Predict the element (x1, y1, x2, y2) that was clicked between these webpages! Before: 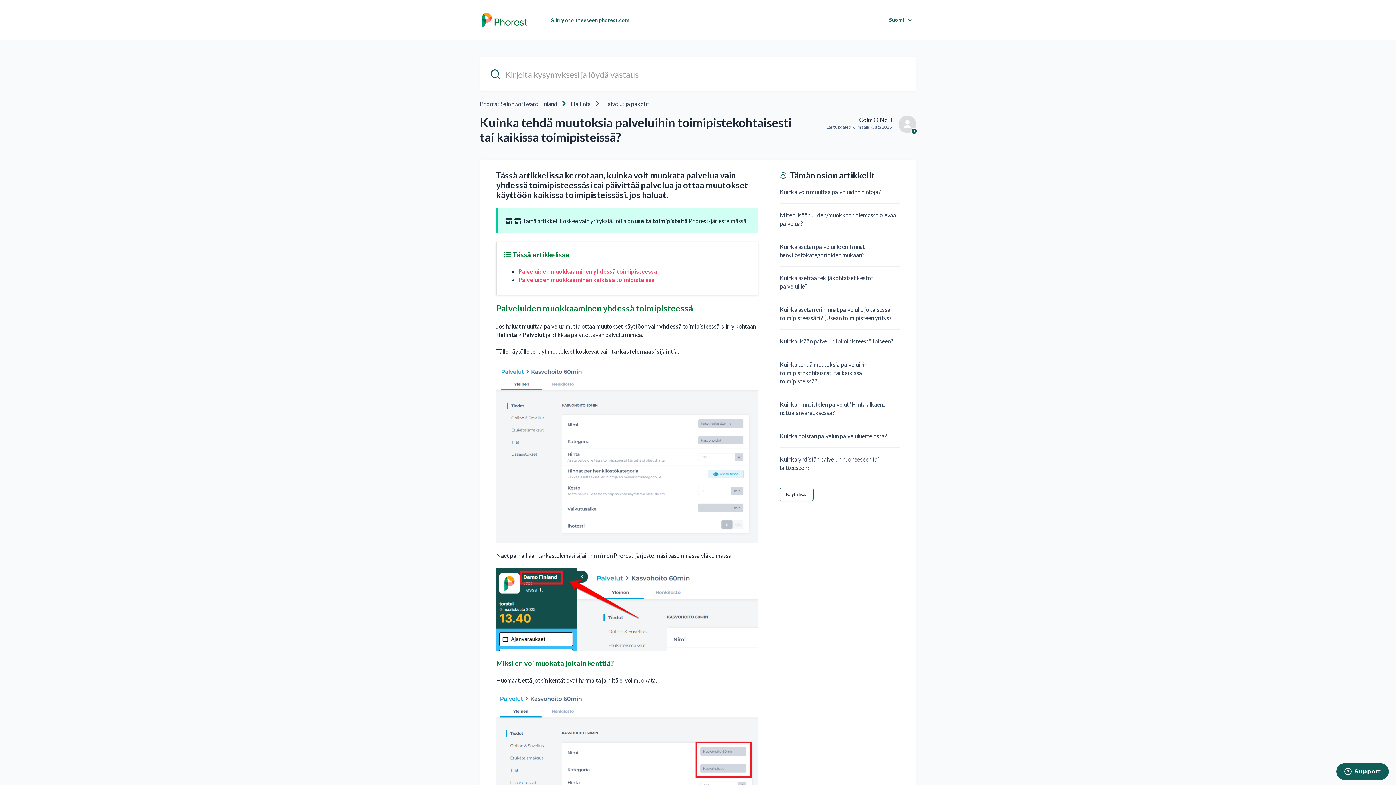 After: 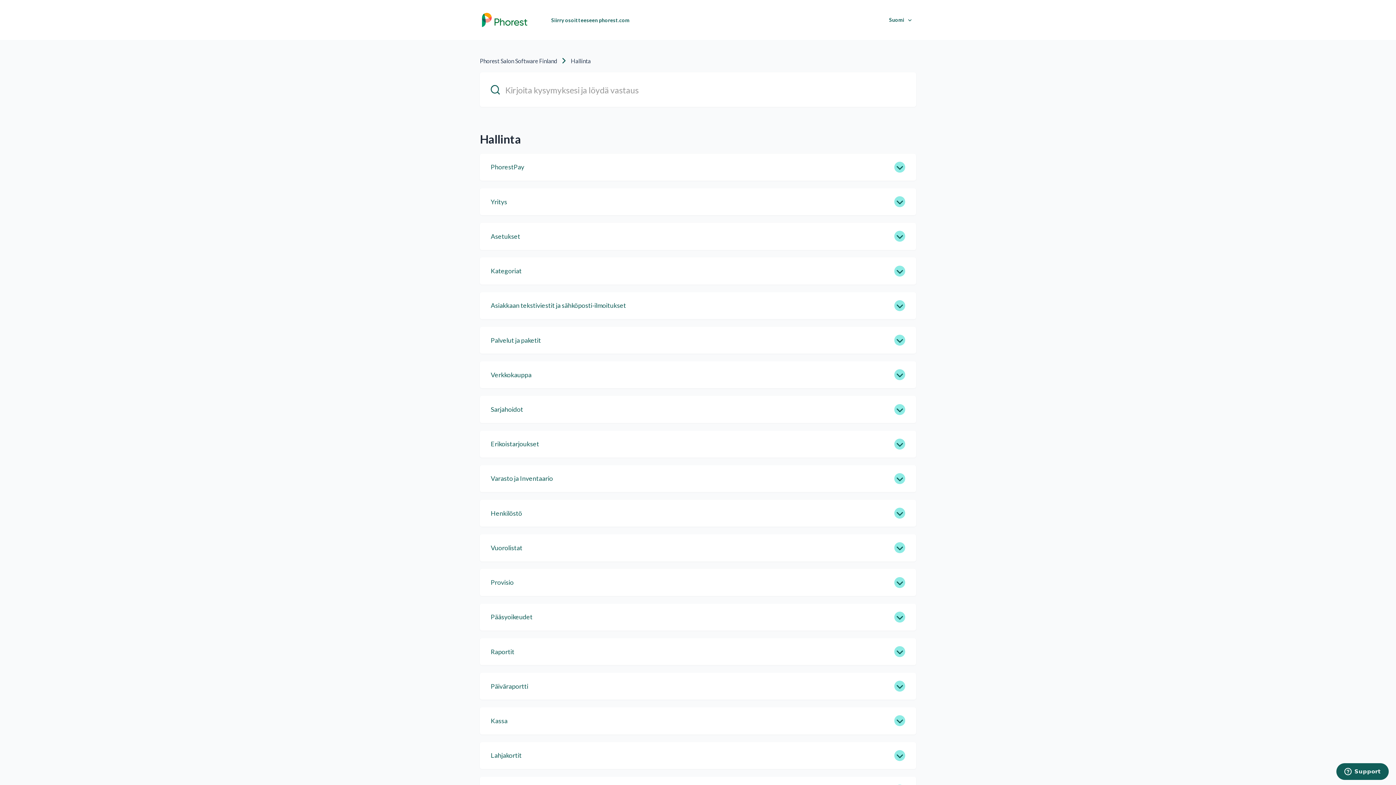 Action: bbox: (570, 100, 590, 107) label: Hallinta